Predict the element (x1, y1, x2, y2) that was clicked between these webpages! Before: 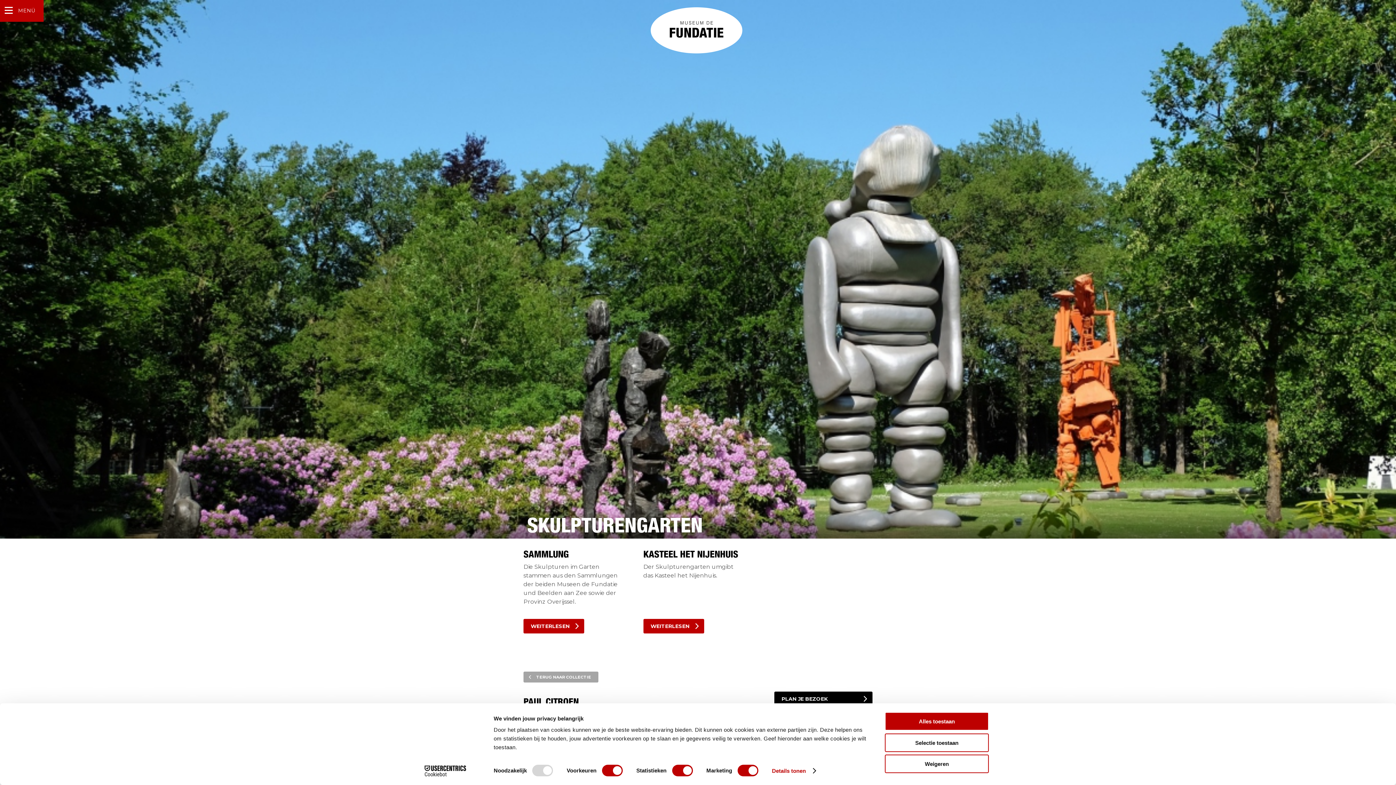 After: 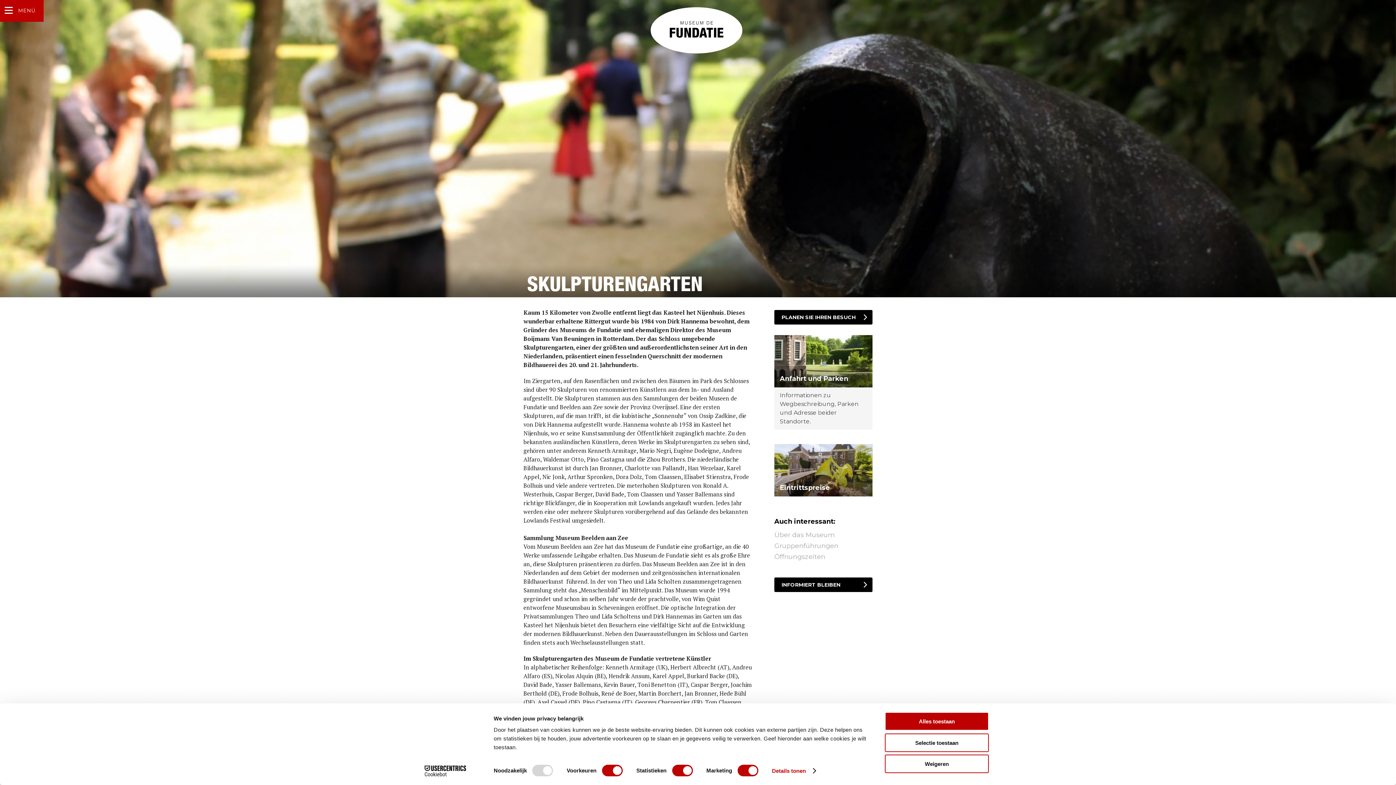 Action: bbox: (523, 619, 584, 633) label: WEITERLESEN